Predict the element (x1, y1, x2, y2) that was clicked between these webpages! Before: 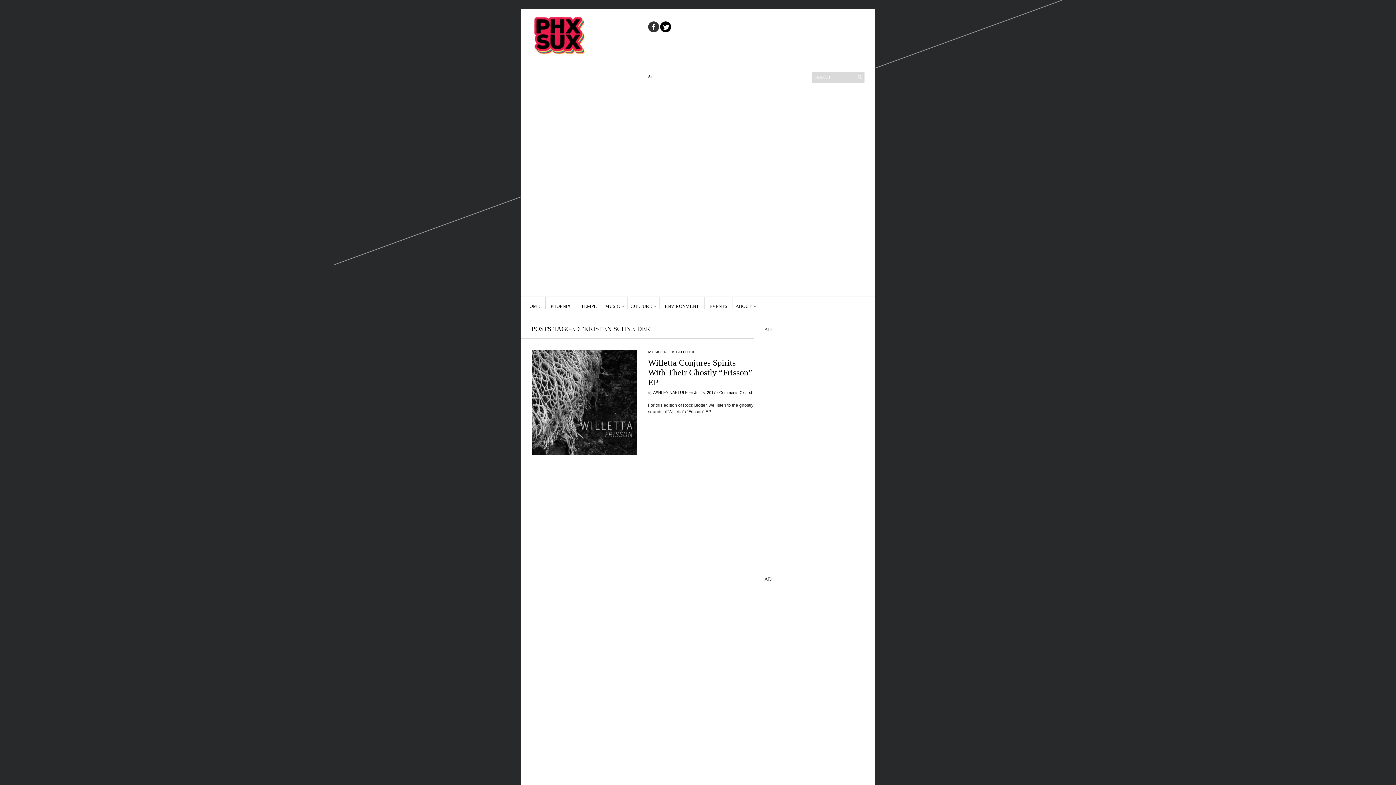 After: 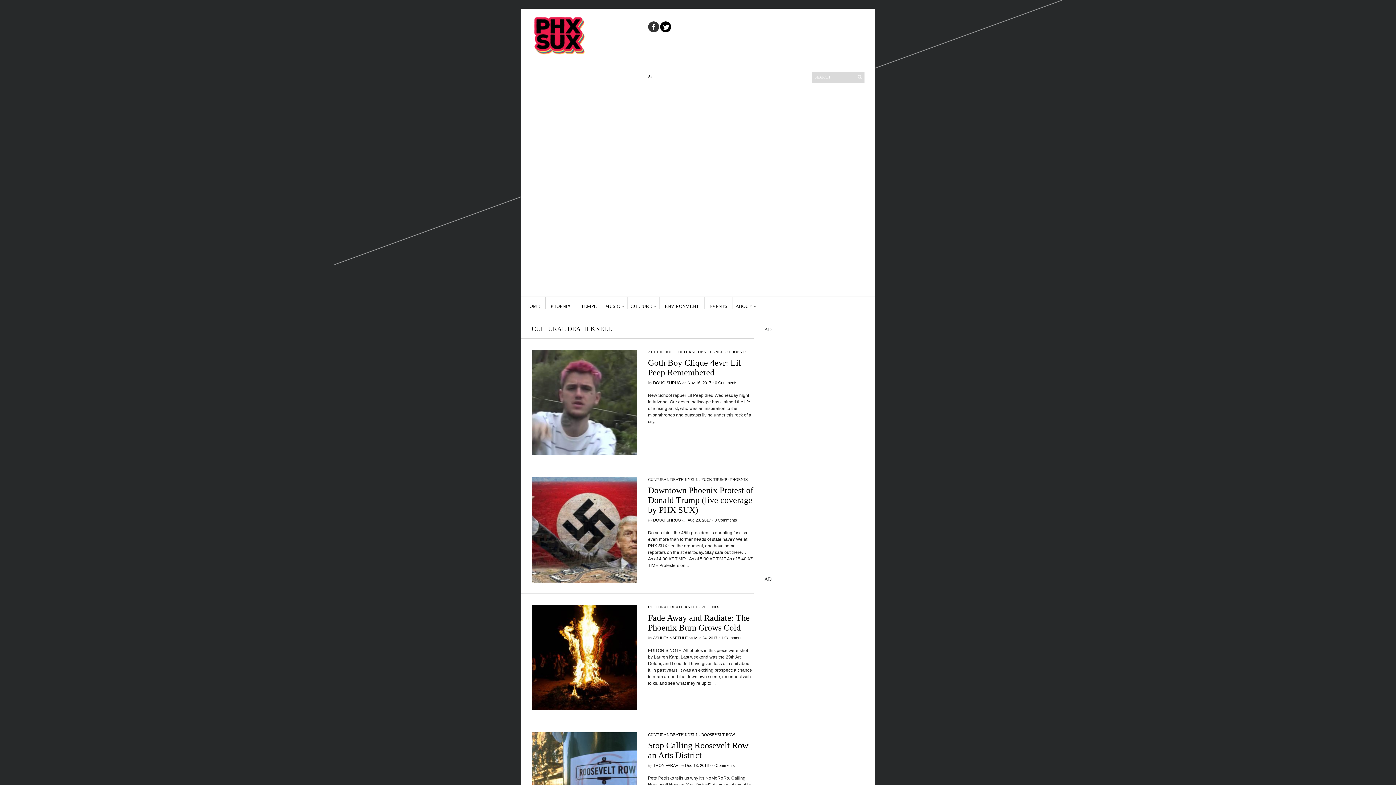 Action: bbox: (630, 297, 656, 309) label: CULTURE